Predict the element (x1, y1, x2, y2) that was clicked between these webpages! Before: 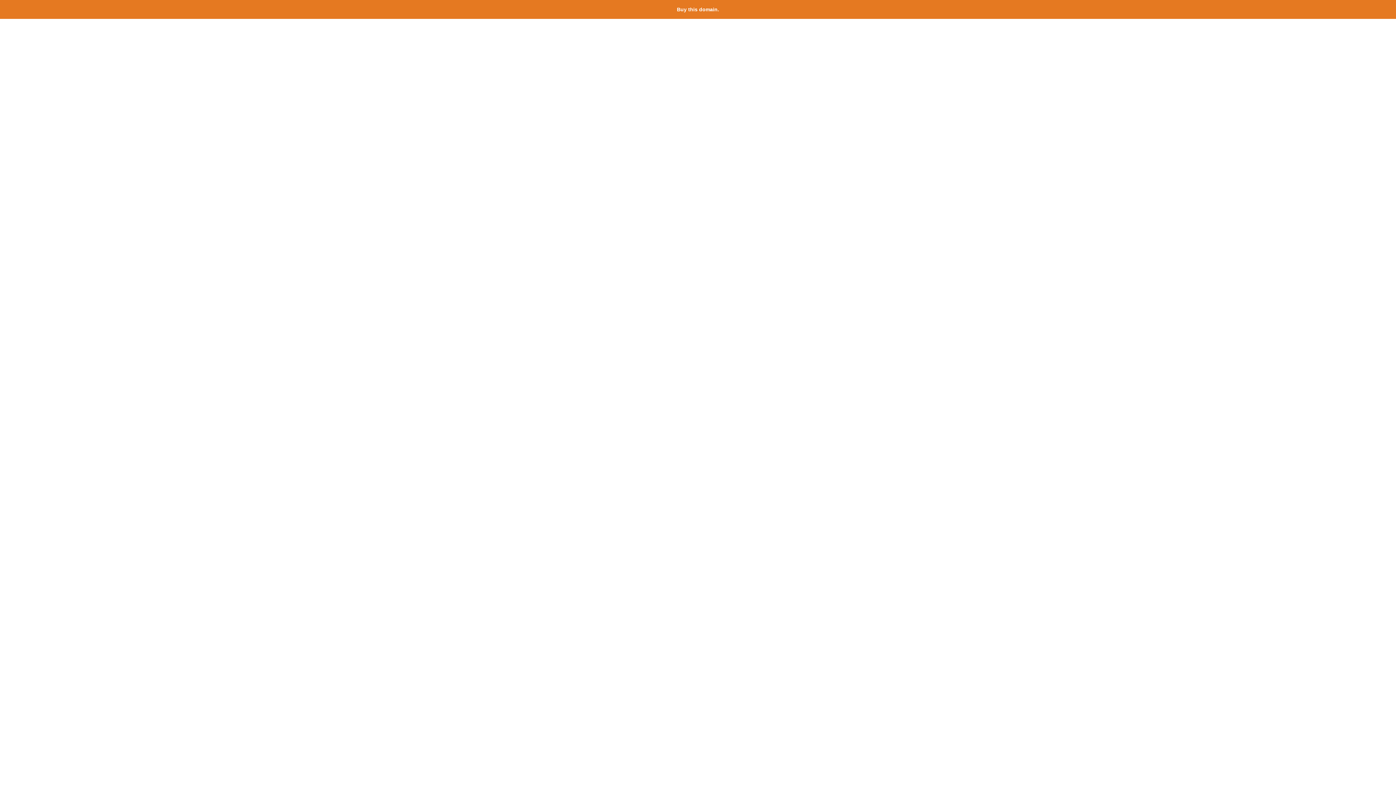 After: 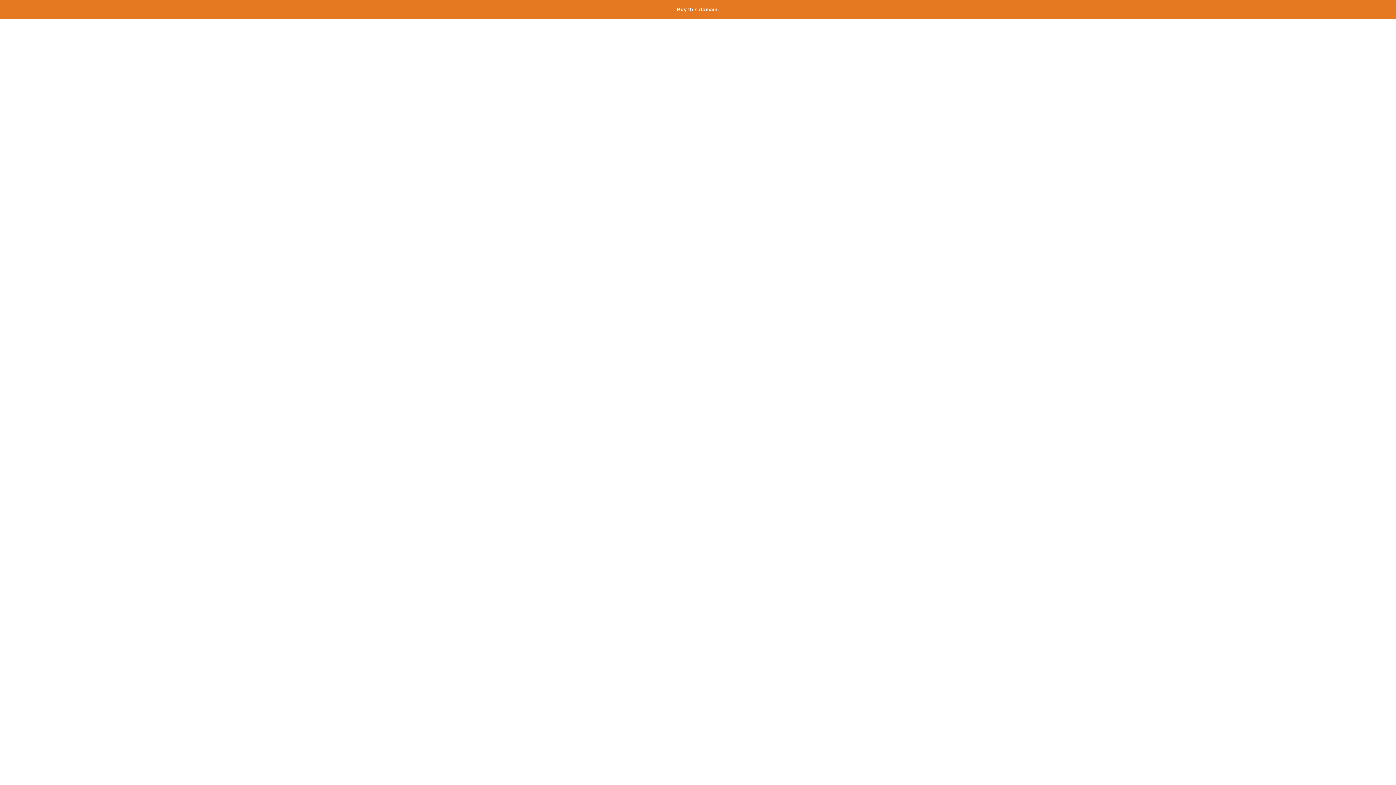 Action: label: Buy this domain. bbox: (677, 6, 719, 12)